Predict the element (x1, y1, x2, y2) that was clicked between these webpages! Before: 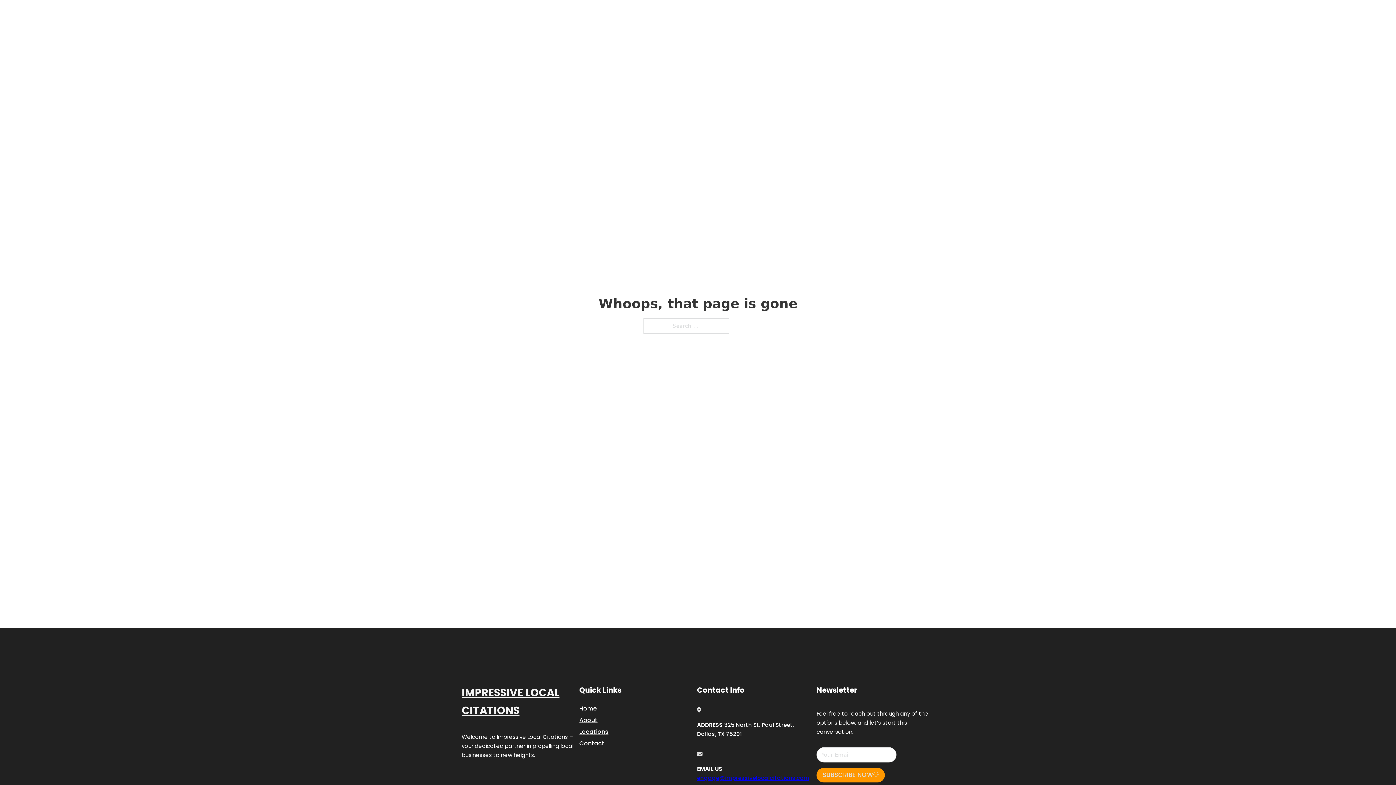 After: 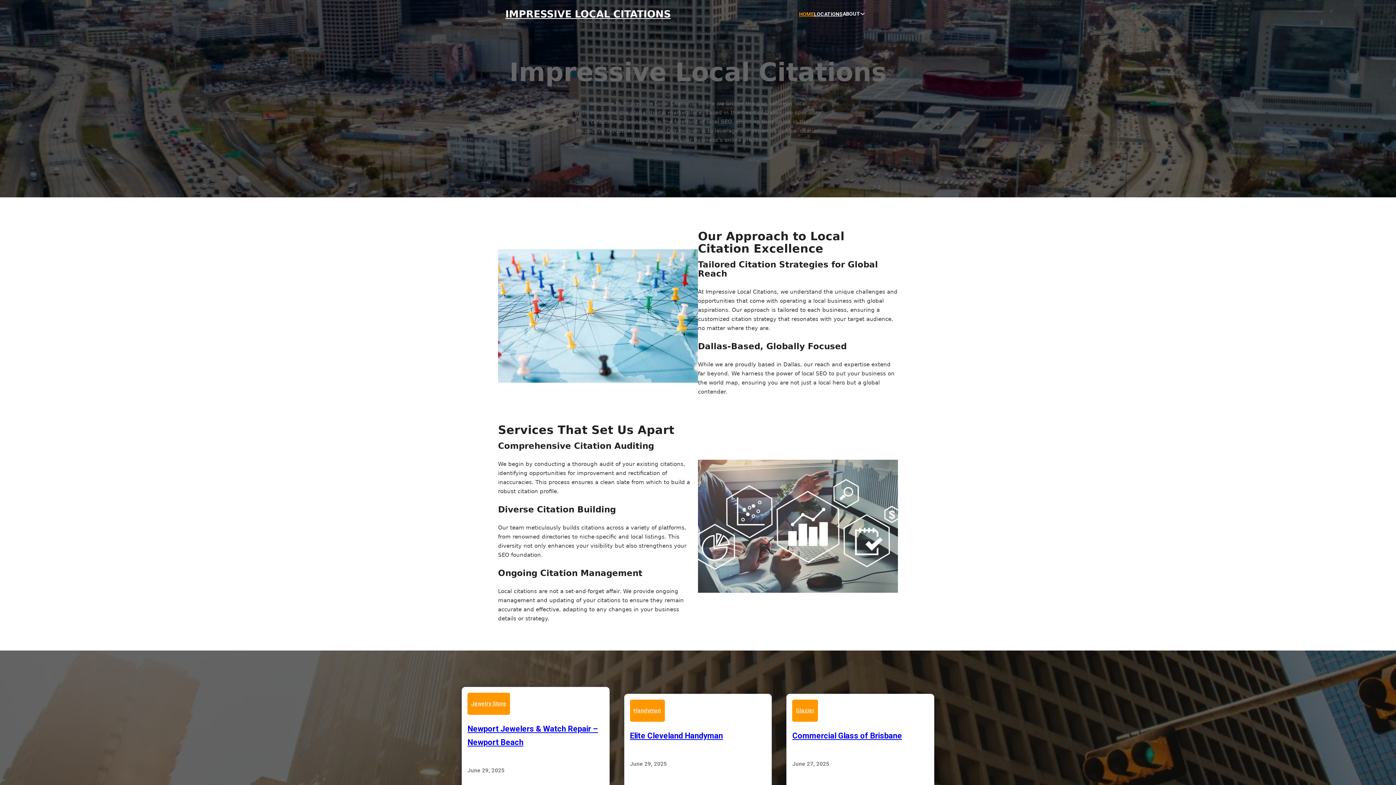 Action: label: HOME bbox: (799, 10, 814, 18)